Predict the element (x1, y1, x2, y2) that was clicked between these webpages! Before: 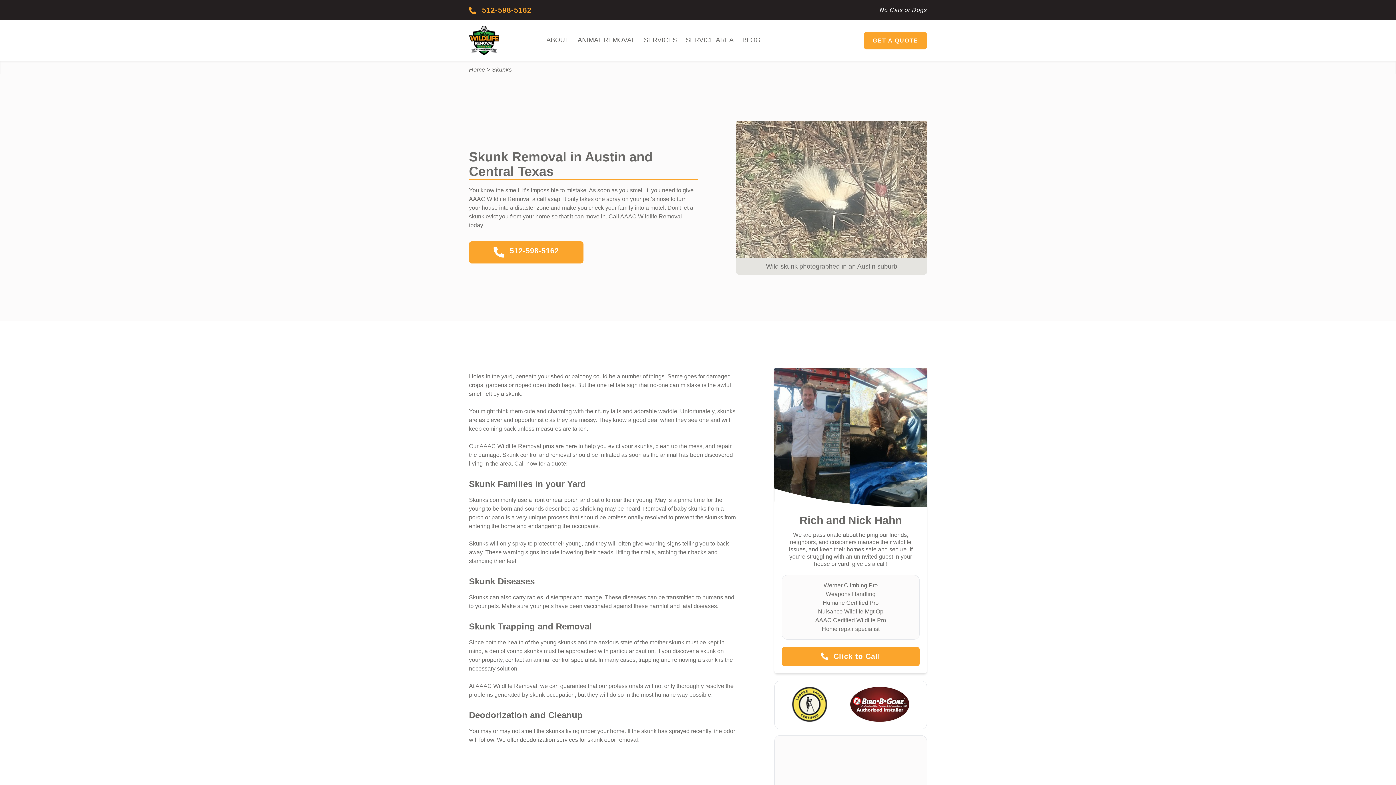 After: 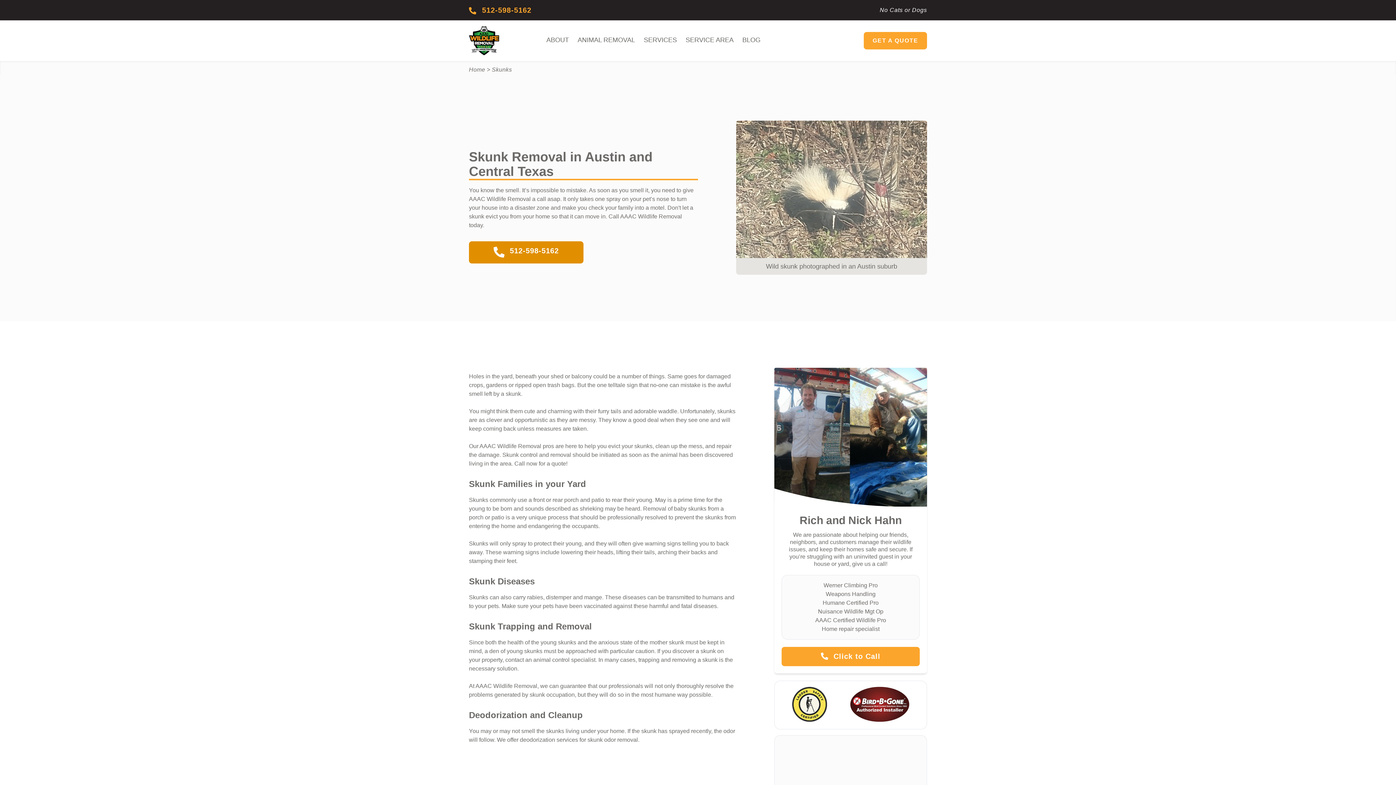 Action: label:  512-598-5162 bbox: (469, 241, 583, 263)